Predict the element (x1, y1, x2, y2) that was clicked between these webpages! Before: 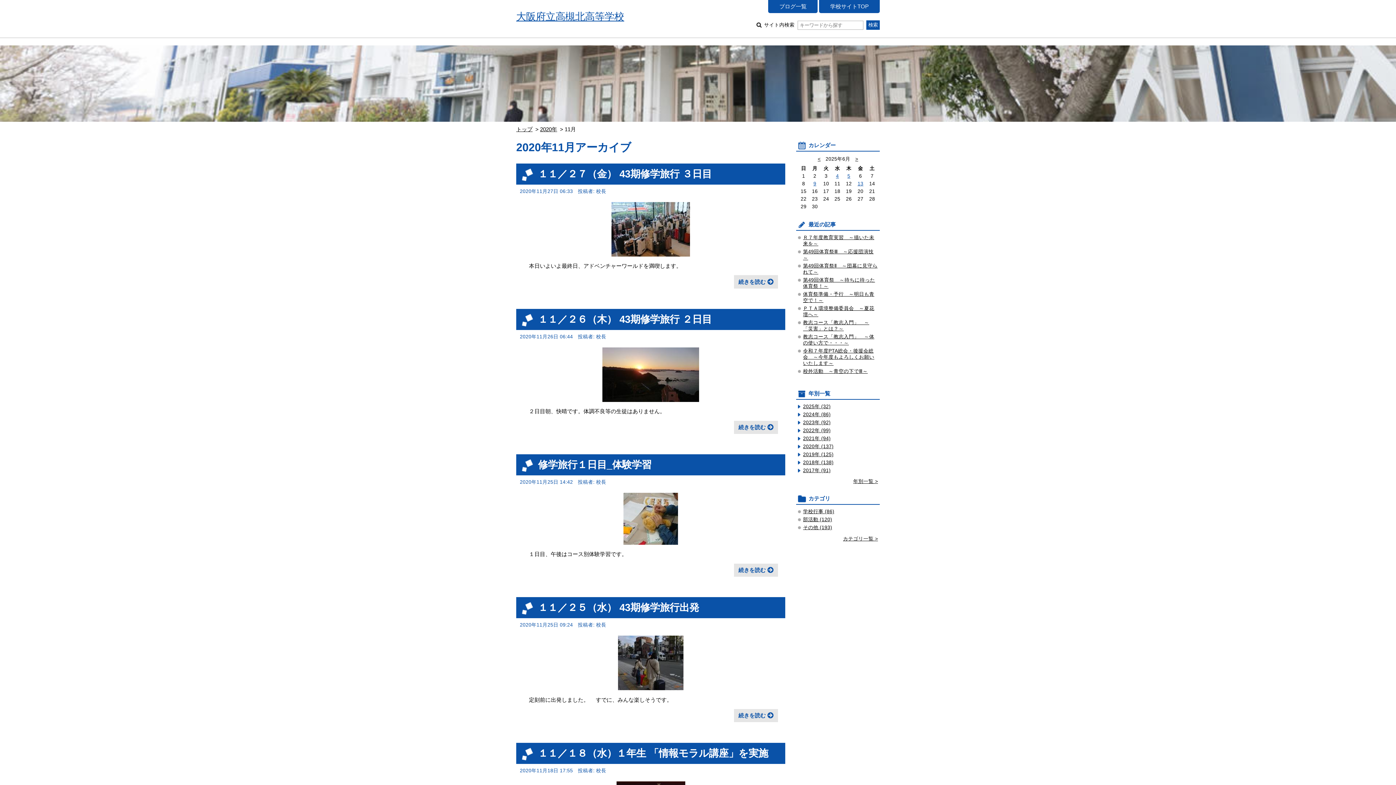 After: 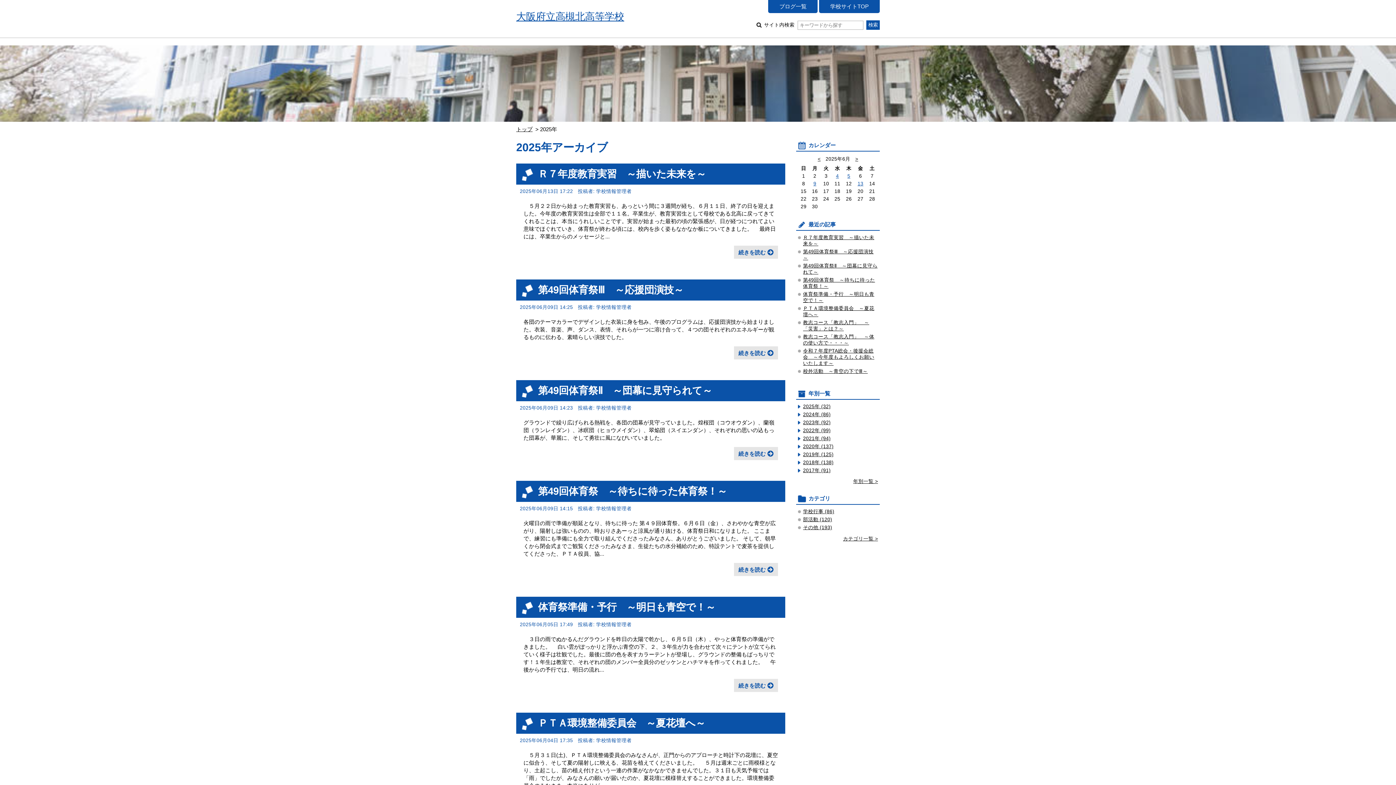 Action: bbox: (803, 403, 830, 409) label: 2025年 (32)